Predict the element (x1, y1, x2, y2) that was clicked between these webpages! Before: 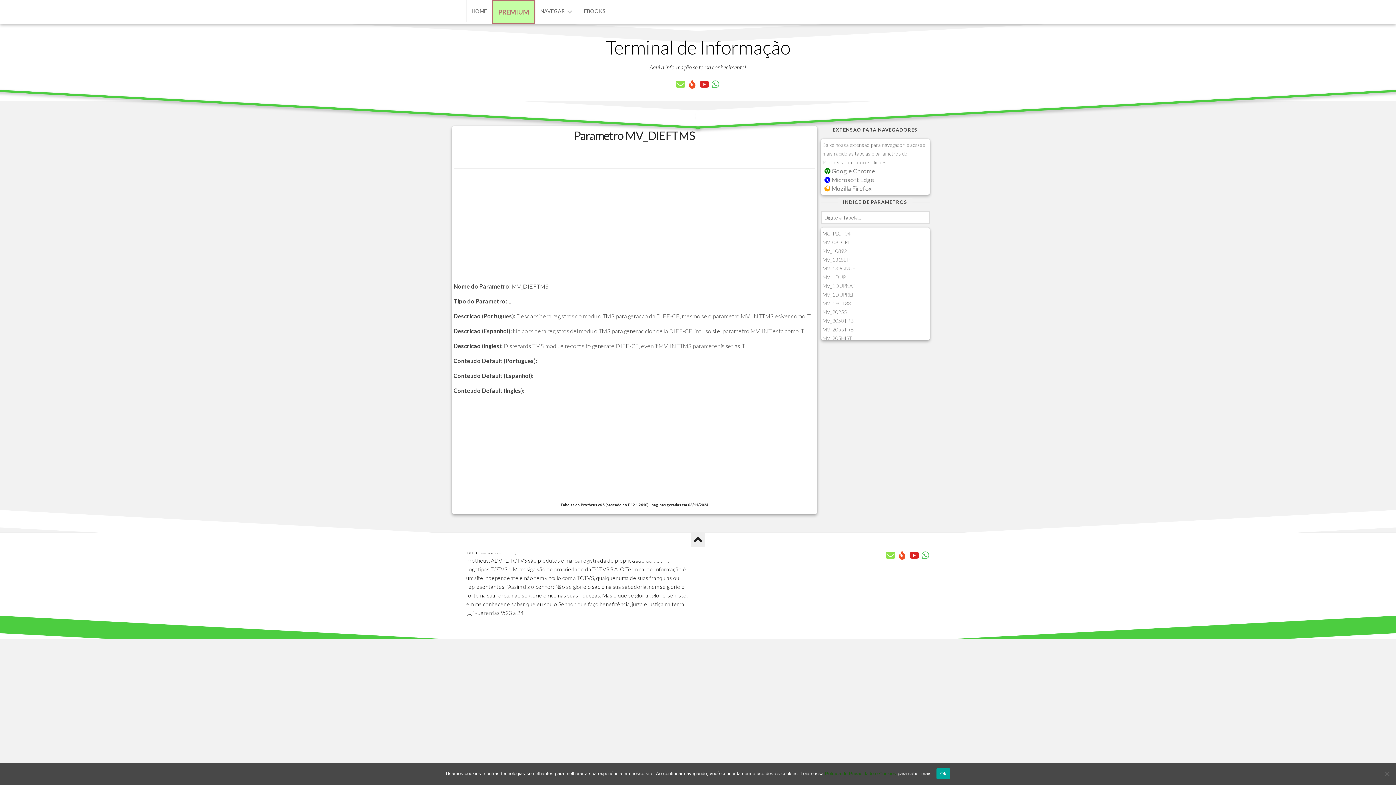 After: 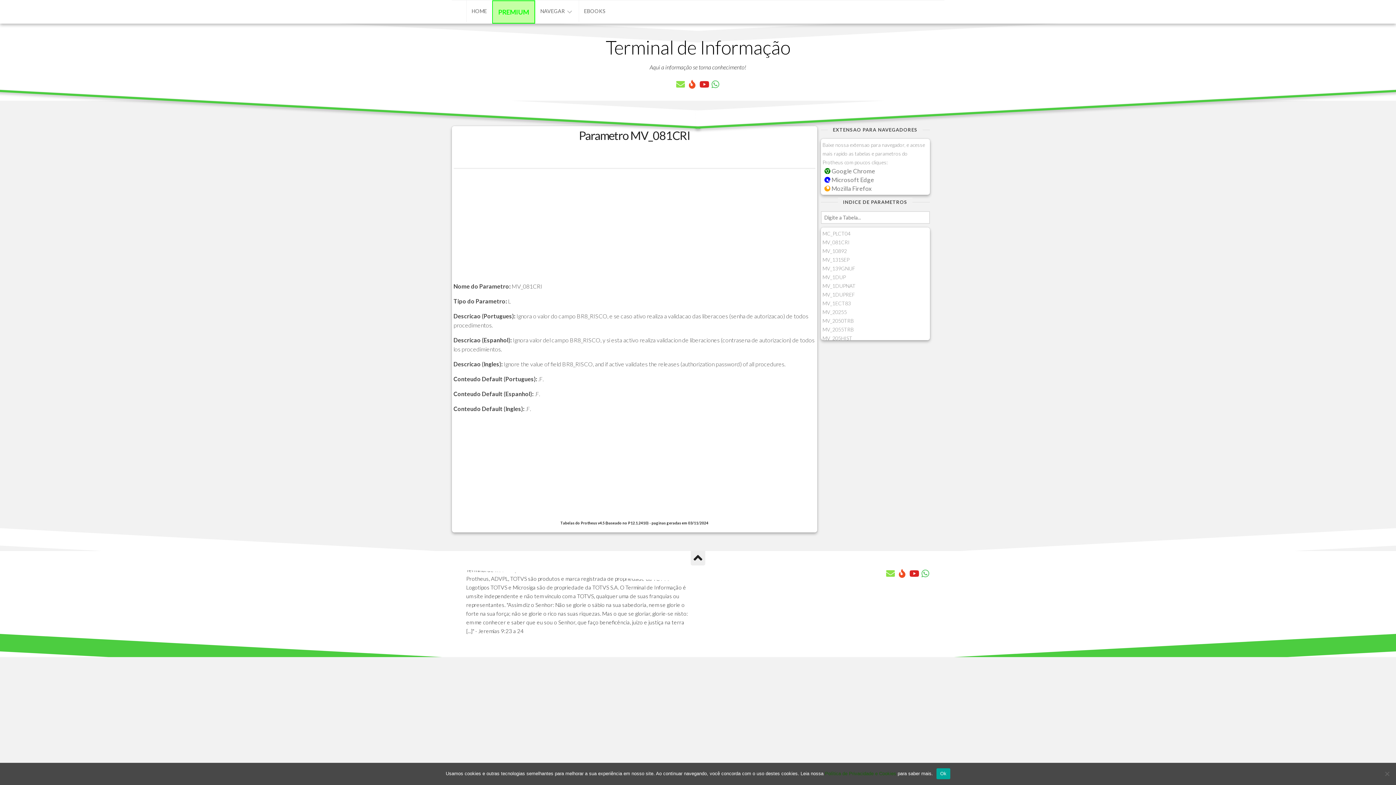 Action: bbox: (822, 239, 850, 245) label: MV_081CRI